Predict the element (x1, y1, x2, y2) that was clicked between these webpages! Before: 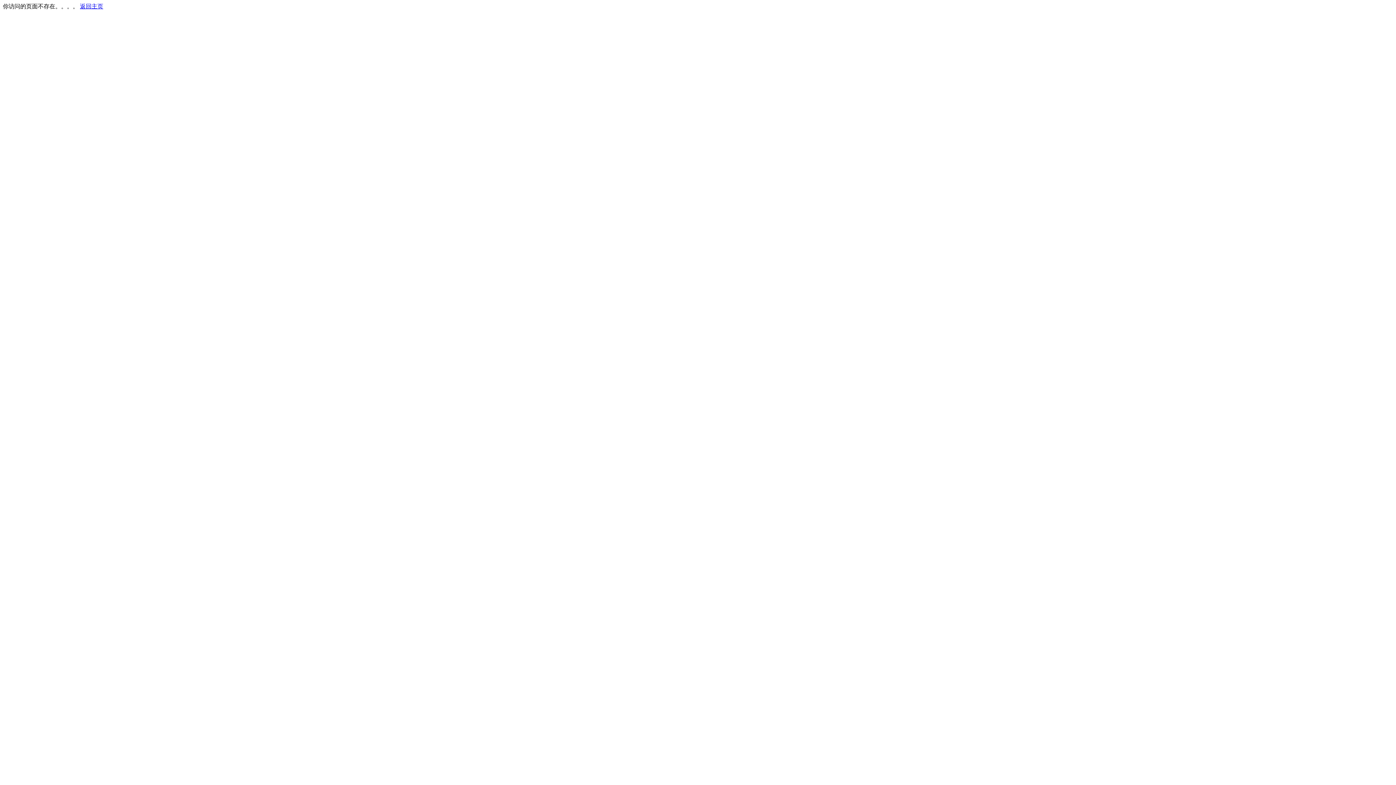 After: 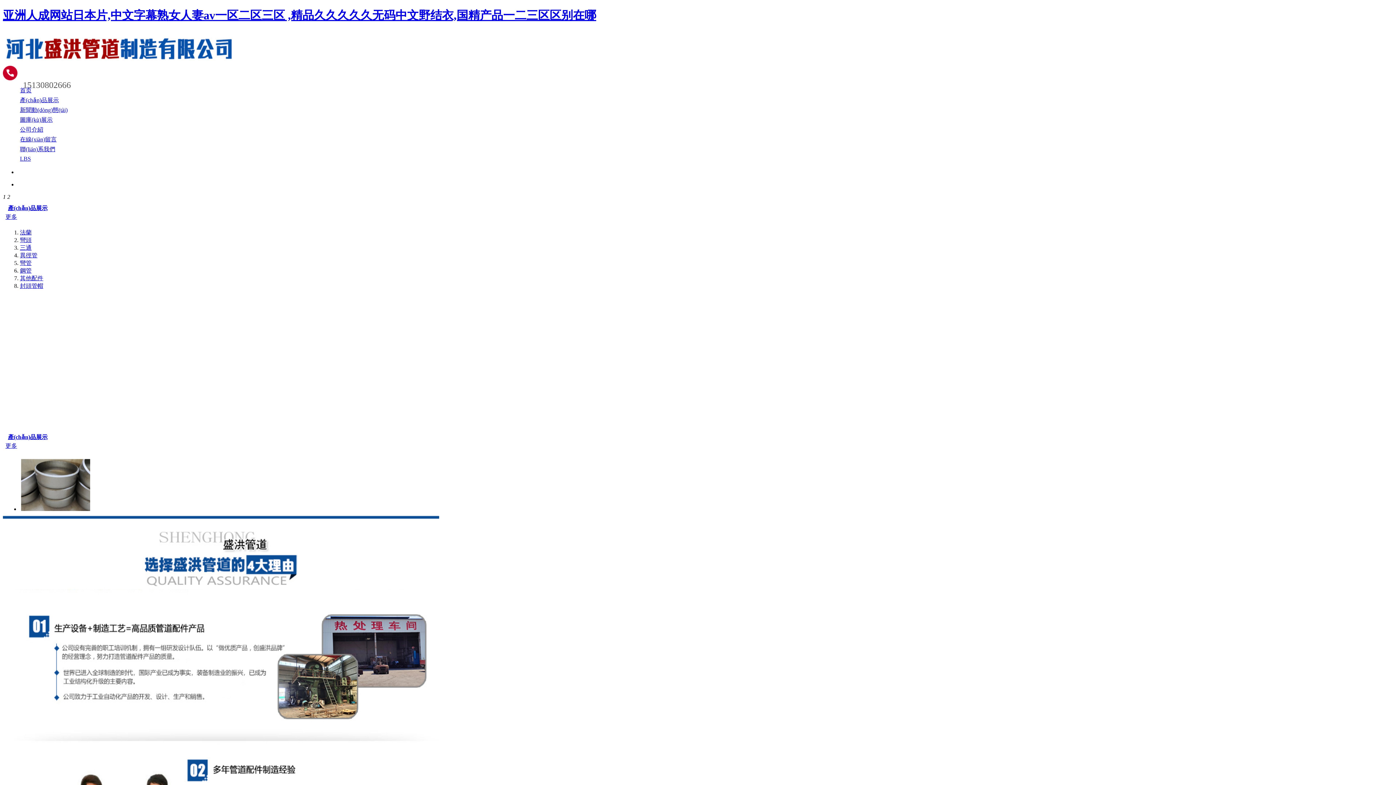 Action: label: 返回主页 bbox: (80, 3, 103, 9)